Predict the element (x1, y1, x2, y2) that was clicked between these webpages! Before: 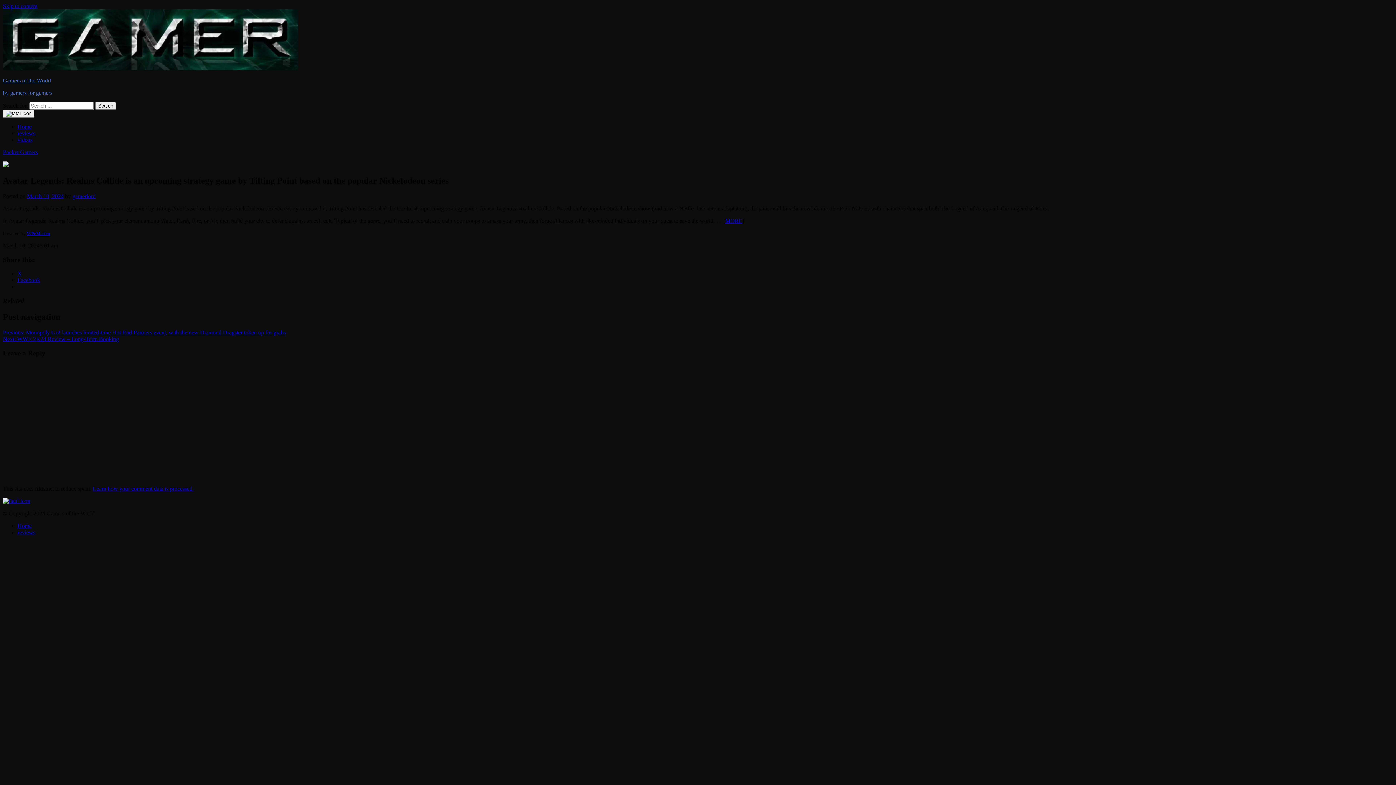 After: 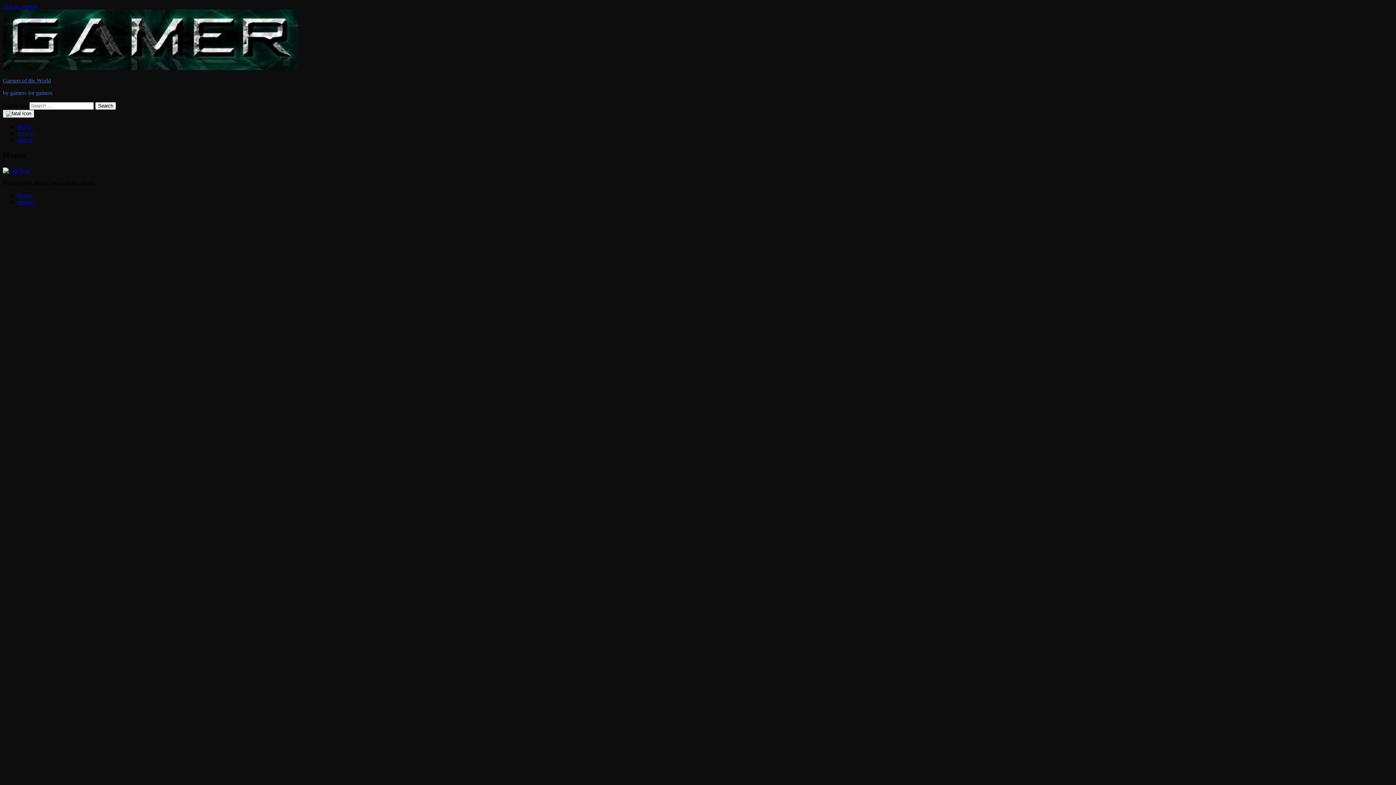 Action: bbox: (17, 522, 31, 529) label: Home